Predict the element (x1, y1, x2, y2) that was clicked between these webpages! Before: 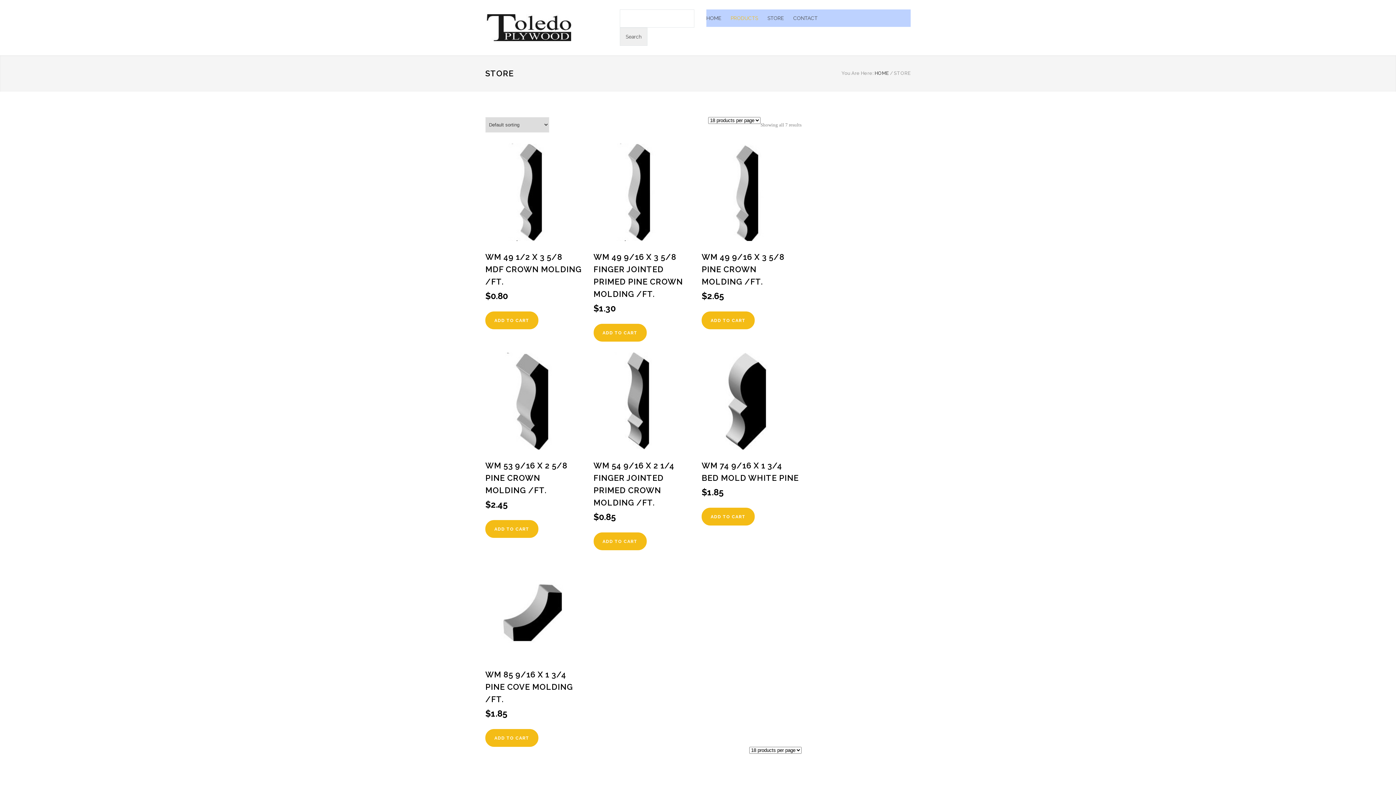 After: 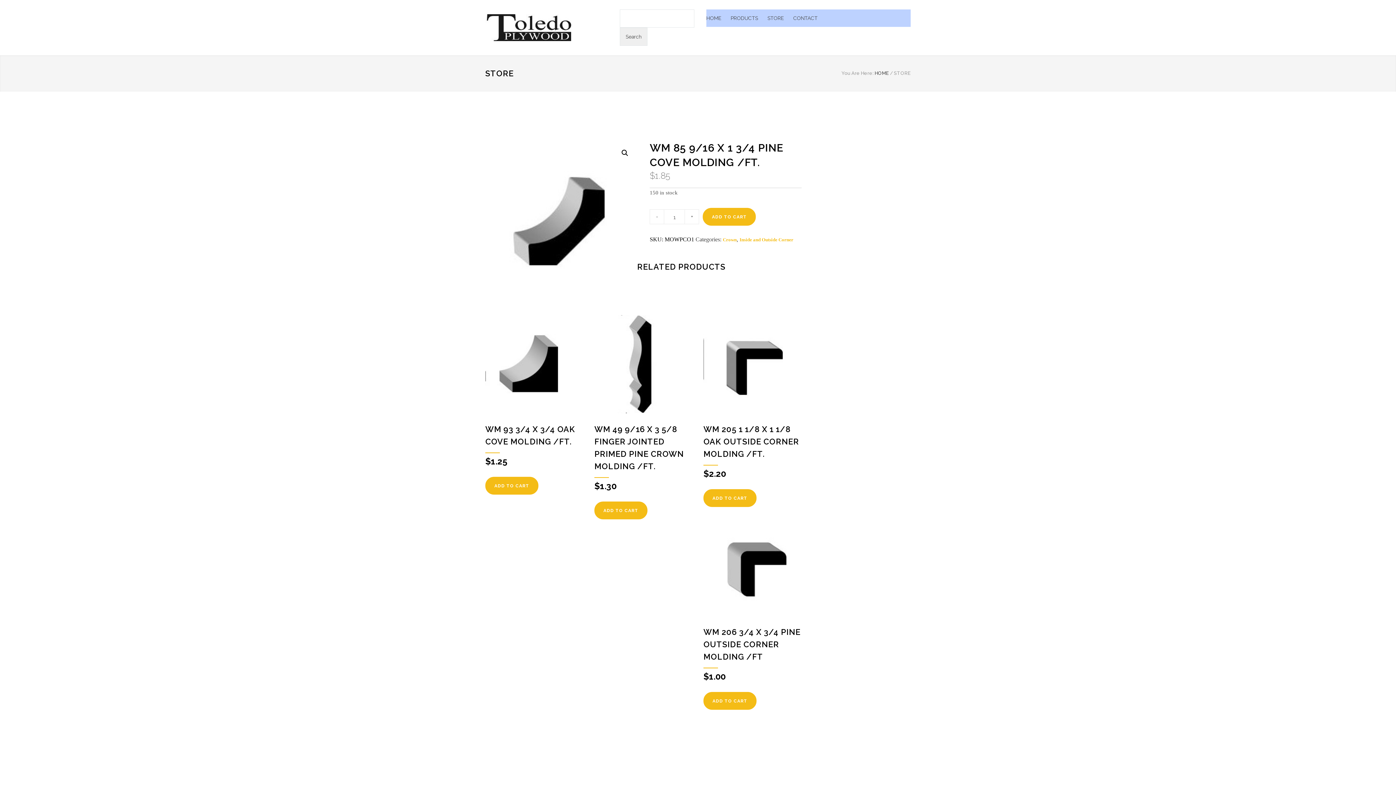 Action: label: WM 85 9/16 X 1 3/4 PINE COVE MOLDING /FT.
$1.85 bbox: (485, 561, 582, 718)